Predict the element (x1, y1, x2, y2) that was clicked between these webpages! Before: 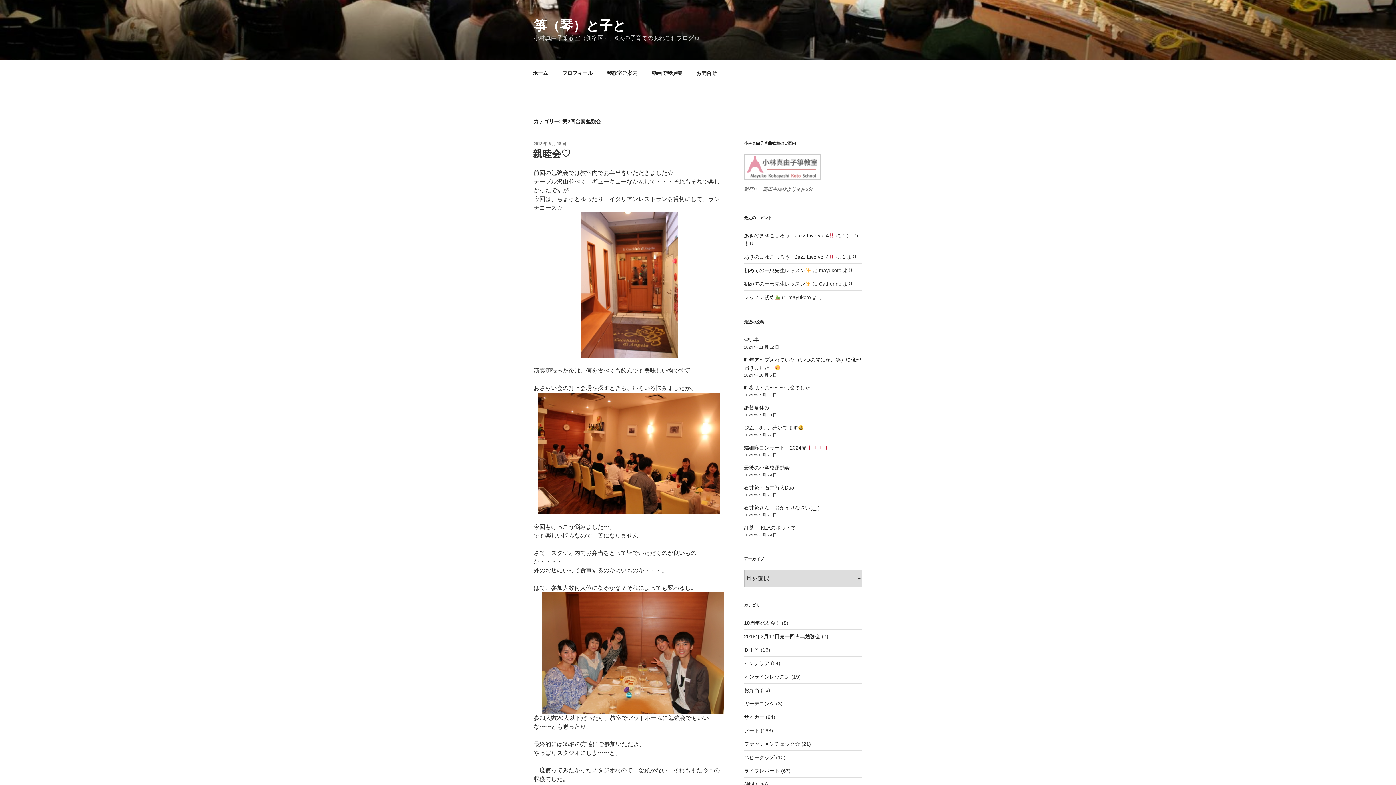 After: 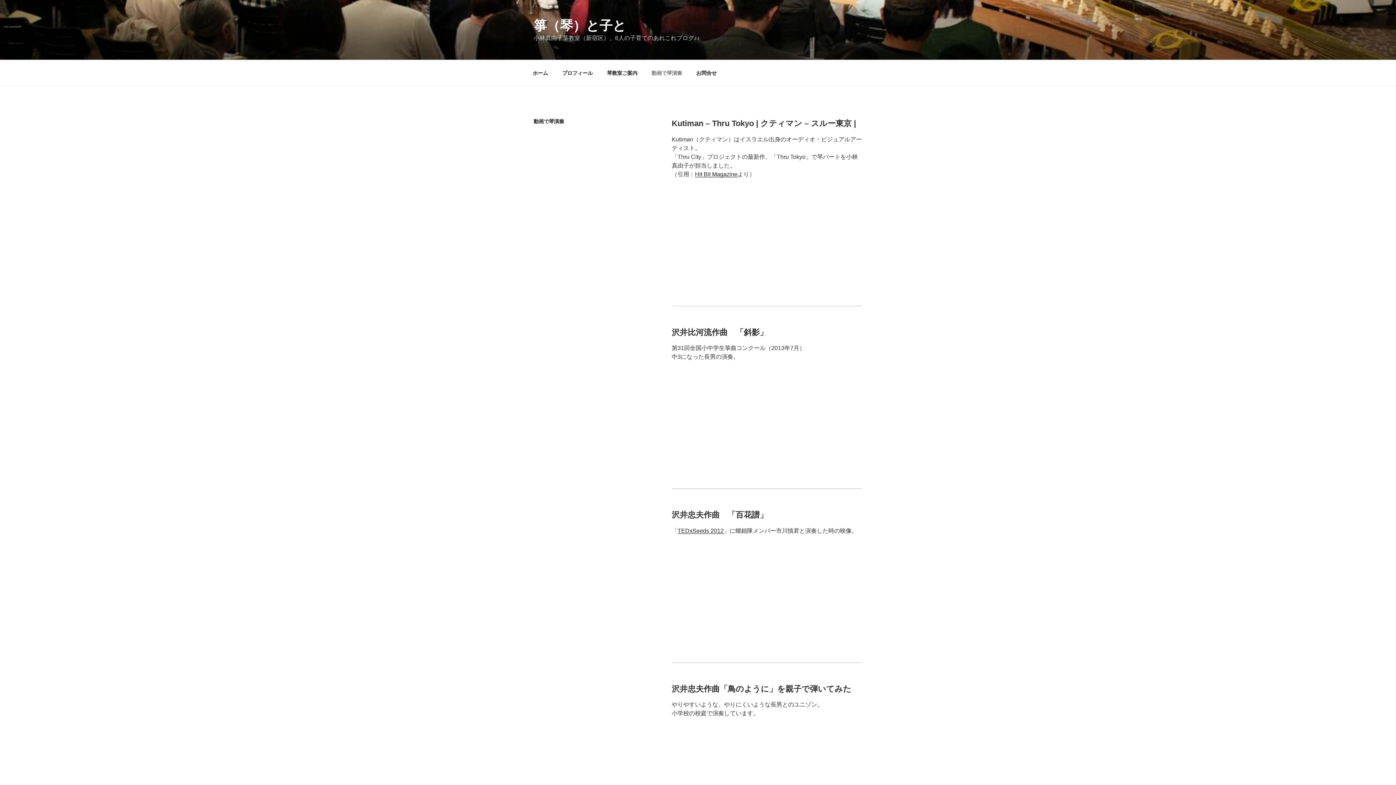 Action: bbox: (645, 64, 688, 82) label: 動画で琴演奏